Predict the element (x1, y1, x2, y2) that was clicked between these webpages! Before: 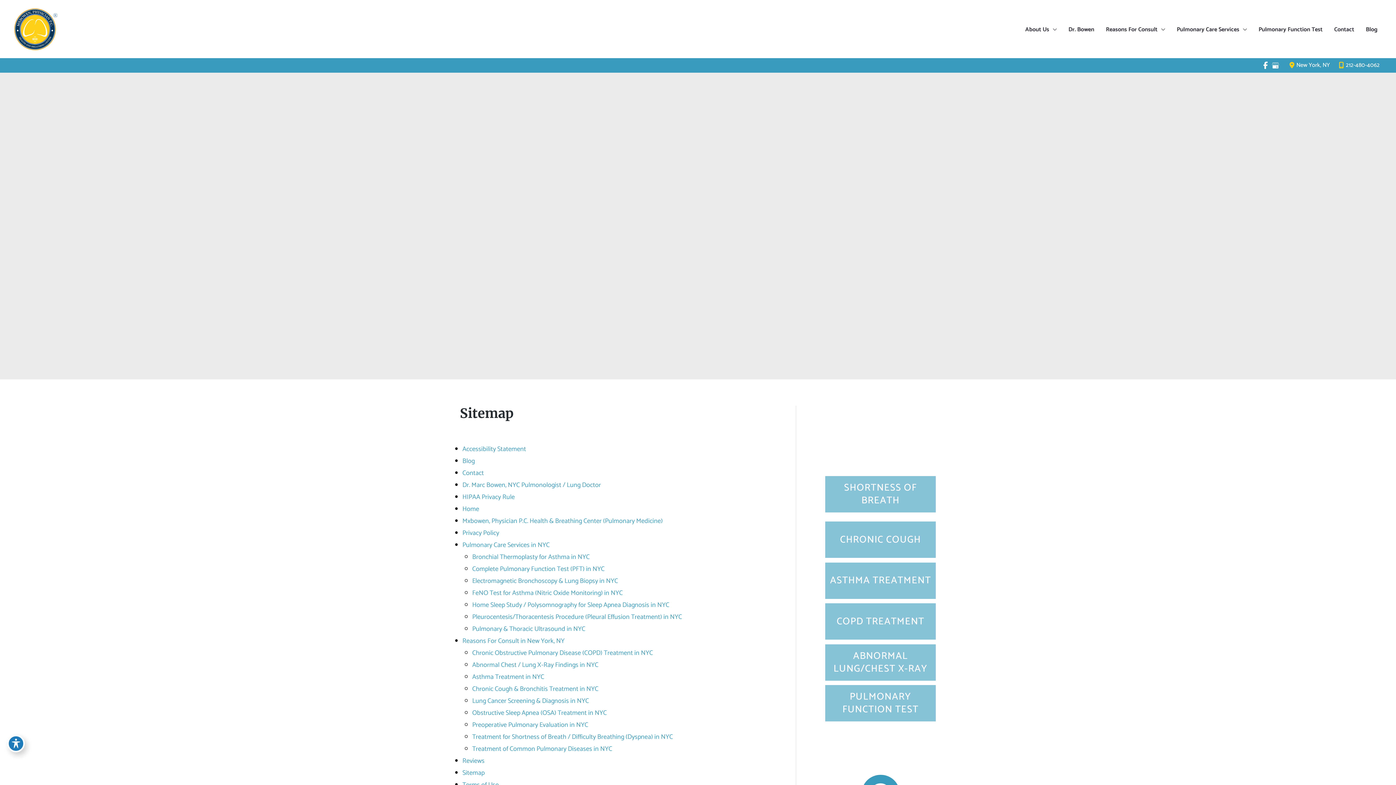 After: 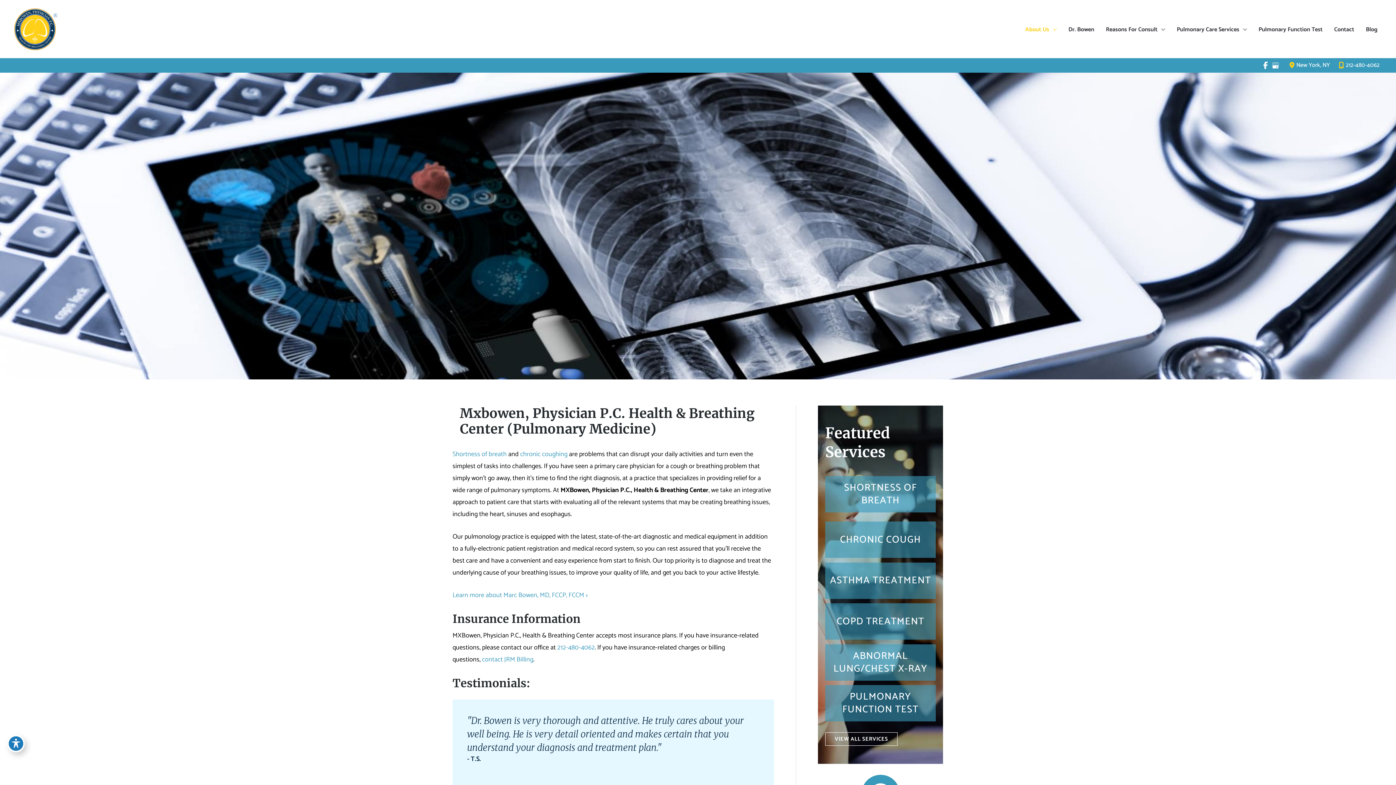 Action: label: About Us bbox: (1019, 24, 1062, 35)